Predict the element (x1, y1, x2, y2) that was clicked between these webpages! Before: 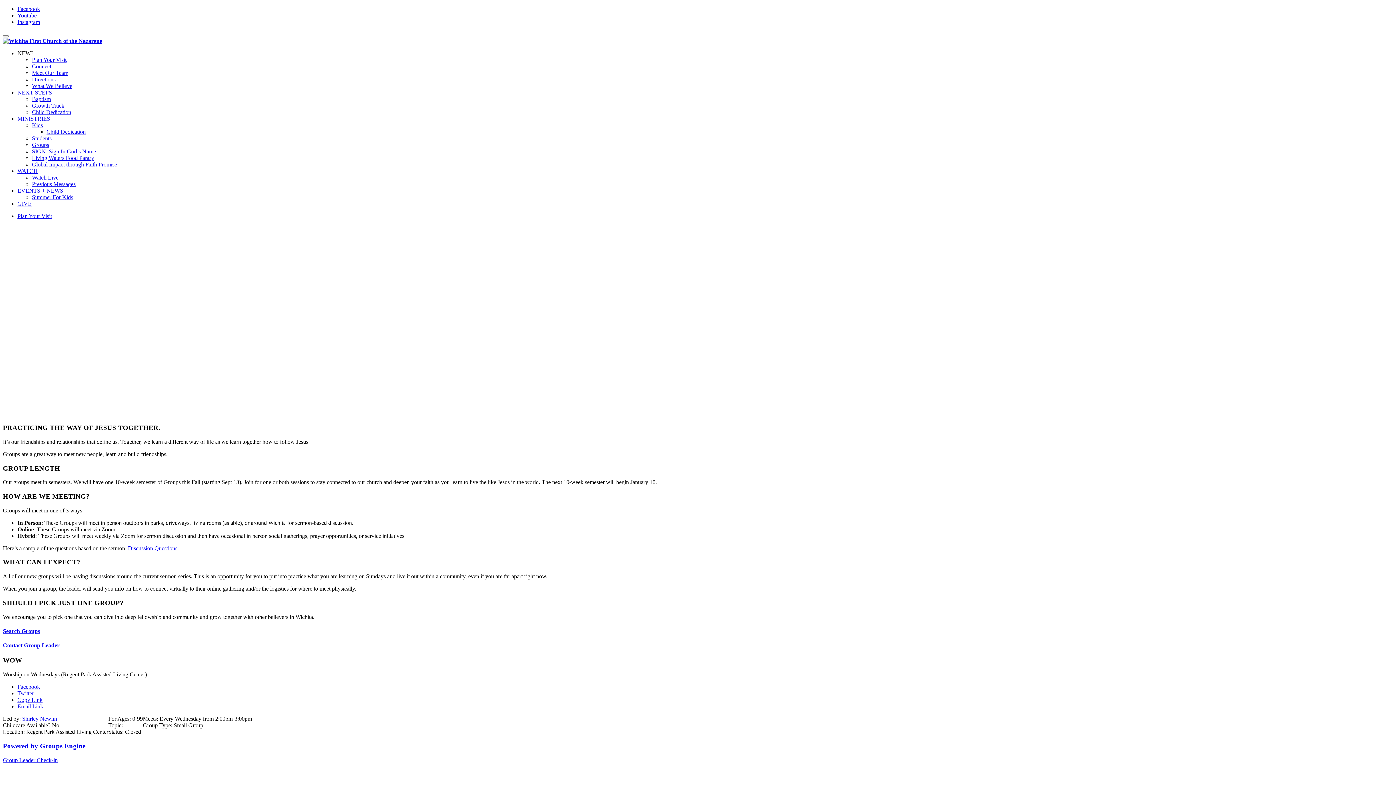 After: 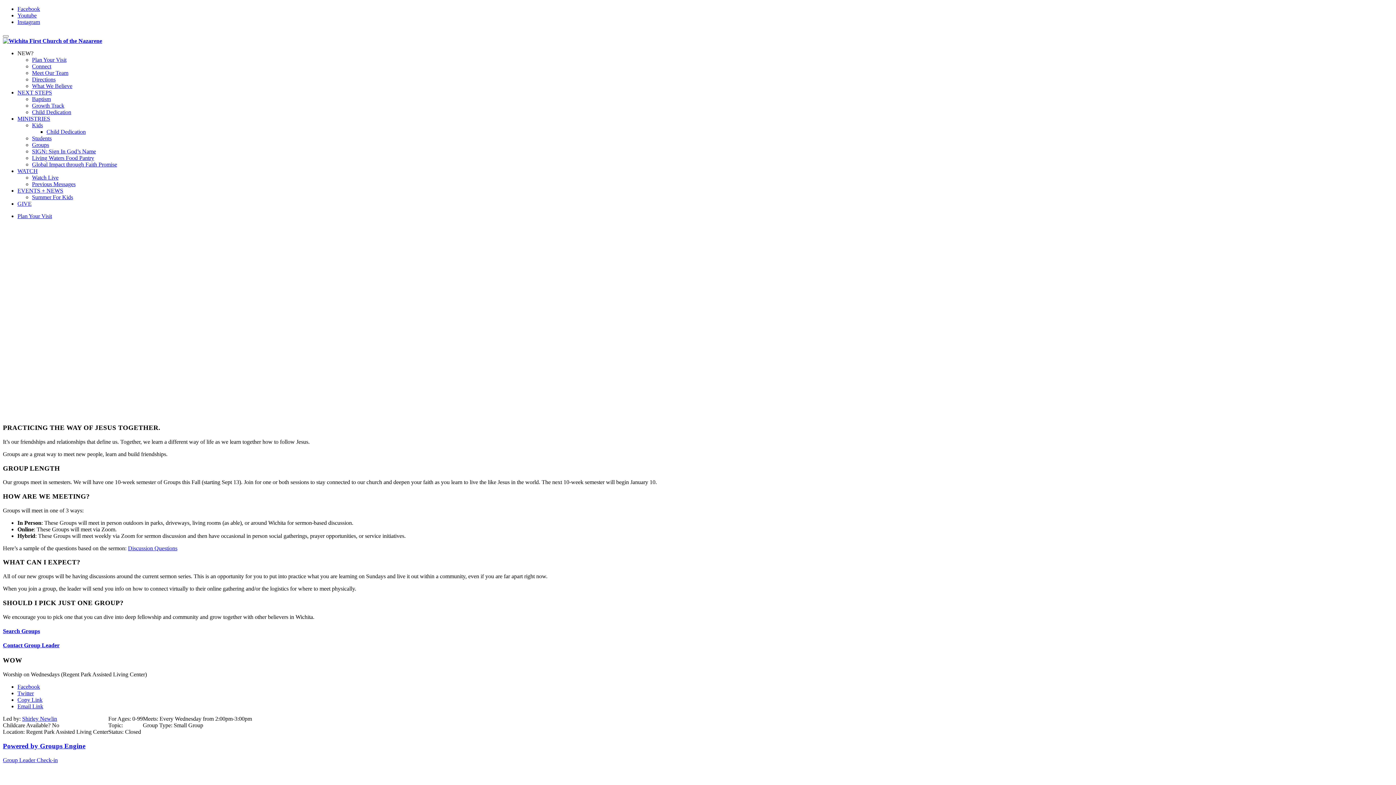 Action: label: Powered by Groups Engine bbox: (2, 742, 85, 750)